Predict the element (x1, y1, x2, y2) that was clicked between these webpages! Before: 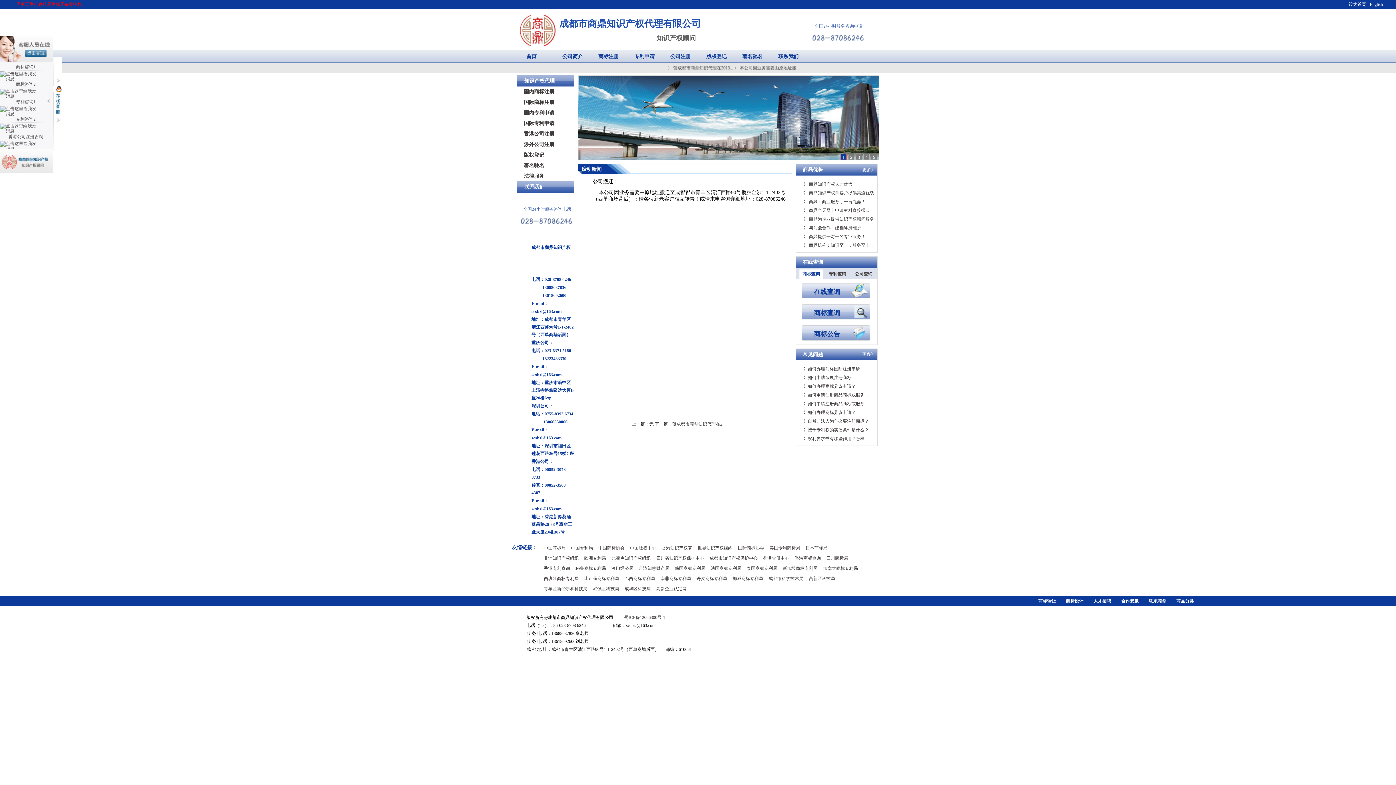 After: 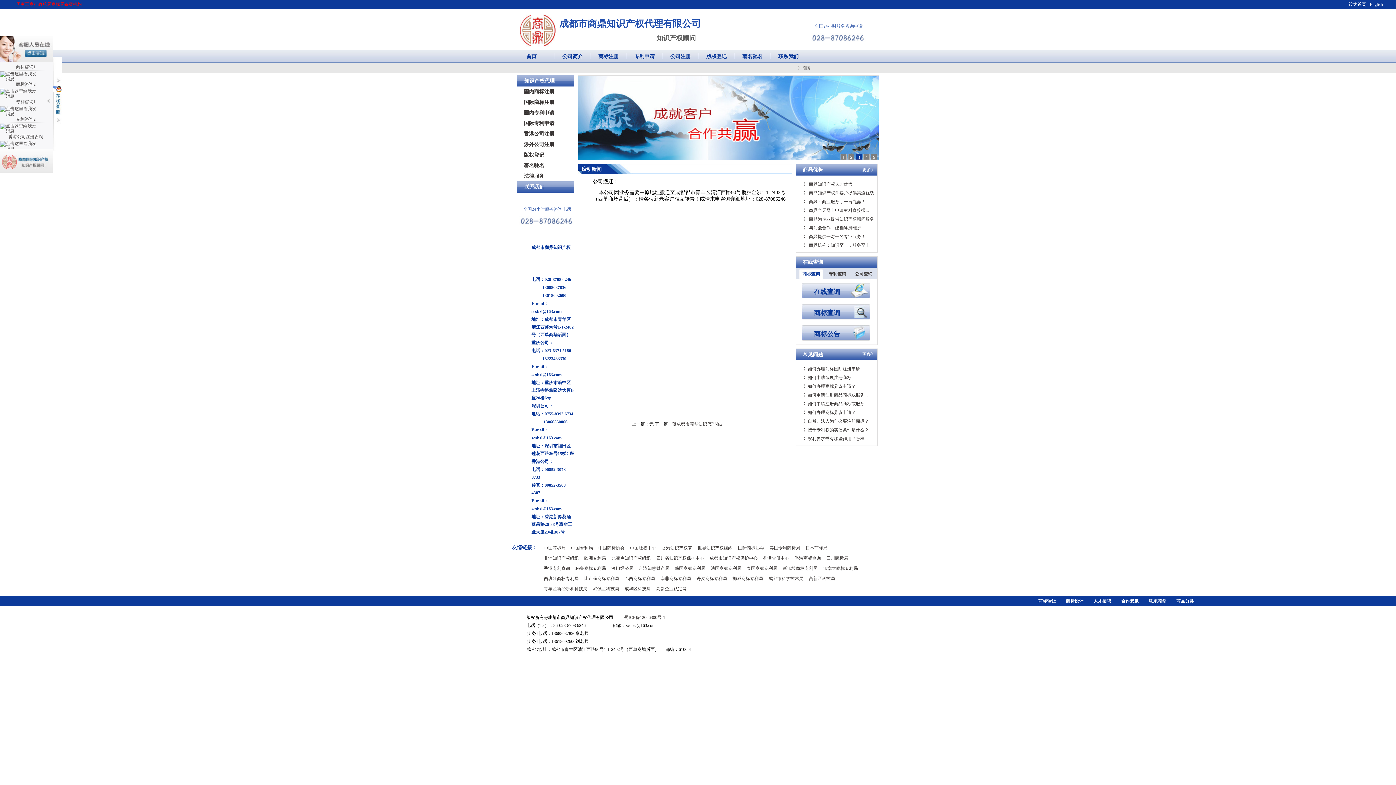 Action: bbox: (0, 123, 38, 128)